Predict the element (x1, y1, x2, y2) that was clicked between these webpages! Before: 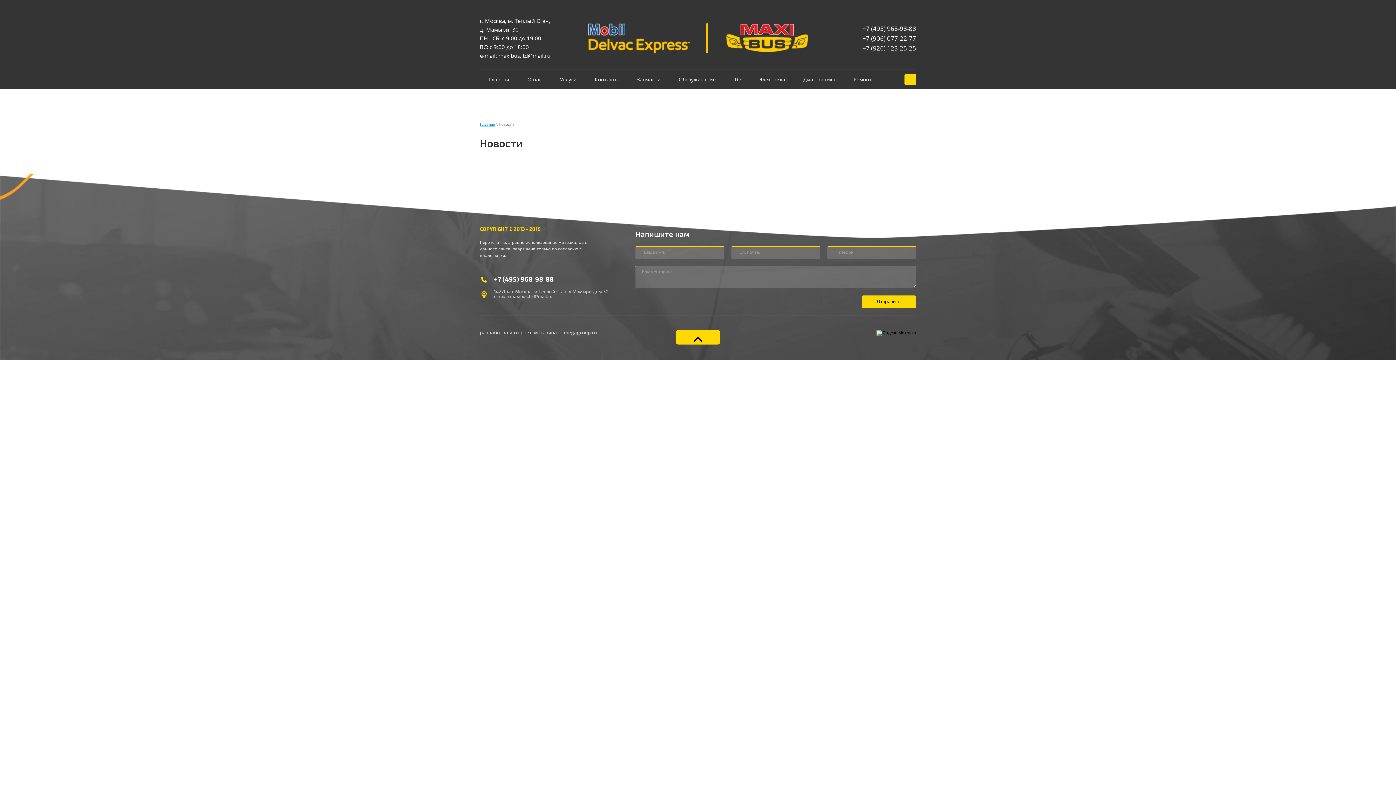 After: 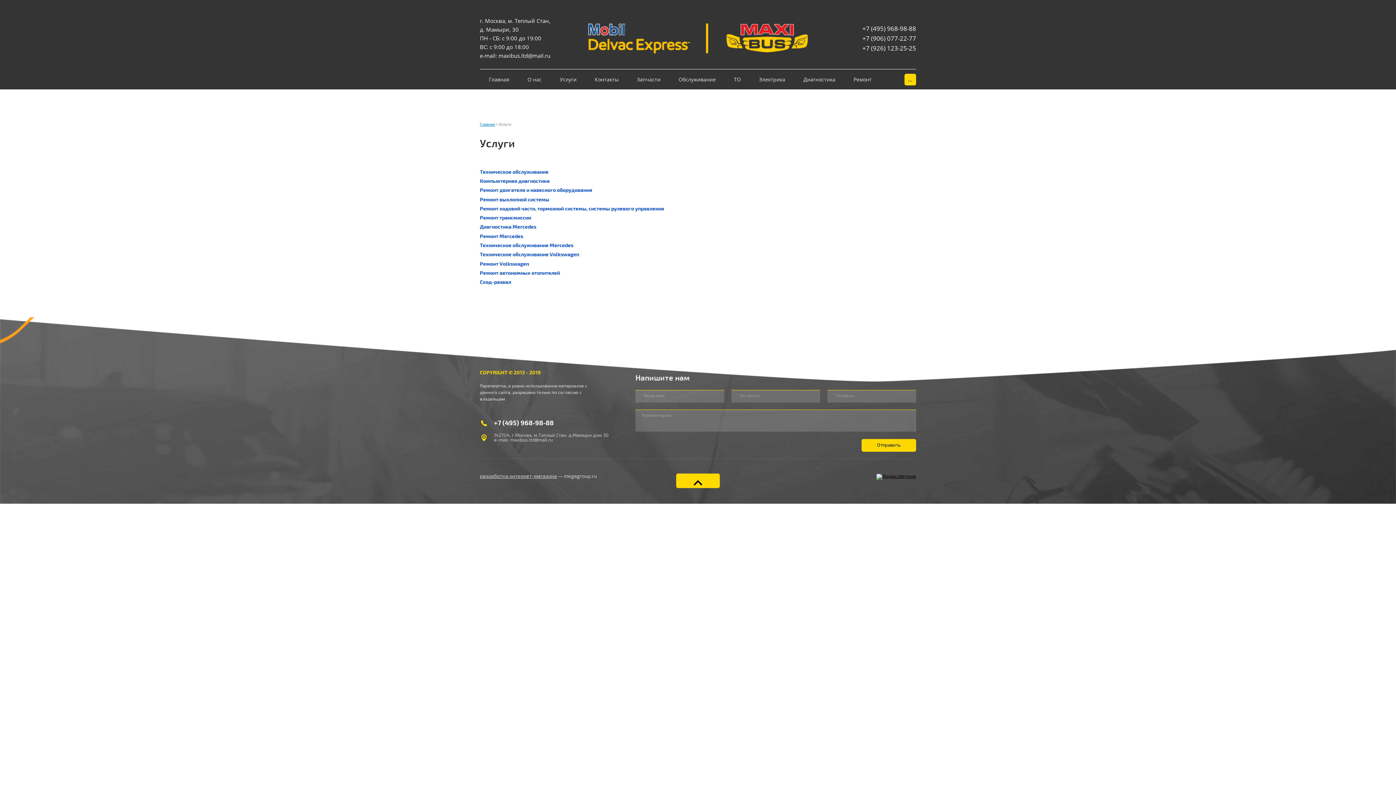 Action: label: Услуги bbox: (550, 69, 585, 89)